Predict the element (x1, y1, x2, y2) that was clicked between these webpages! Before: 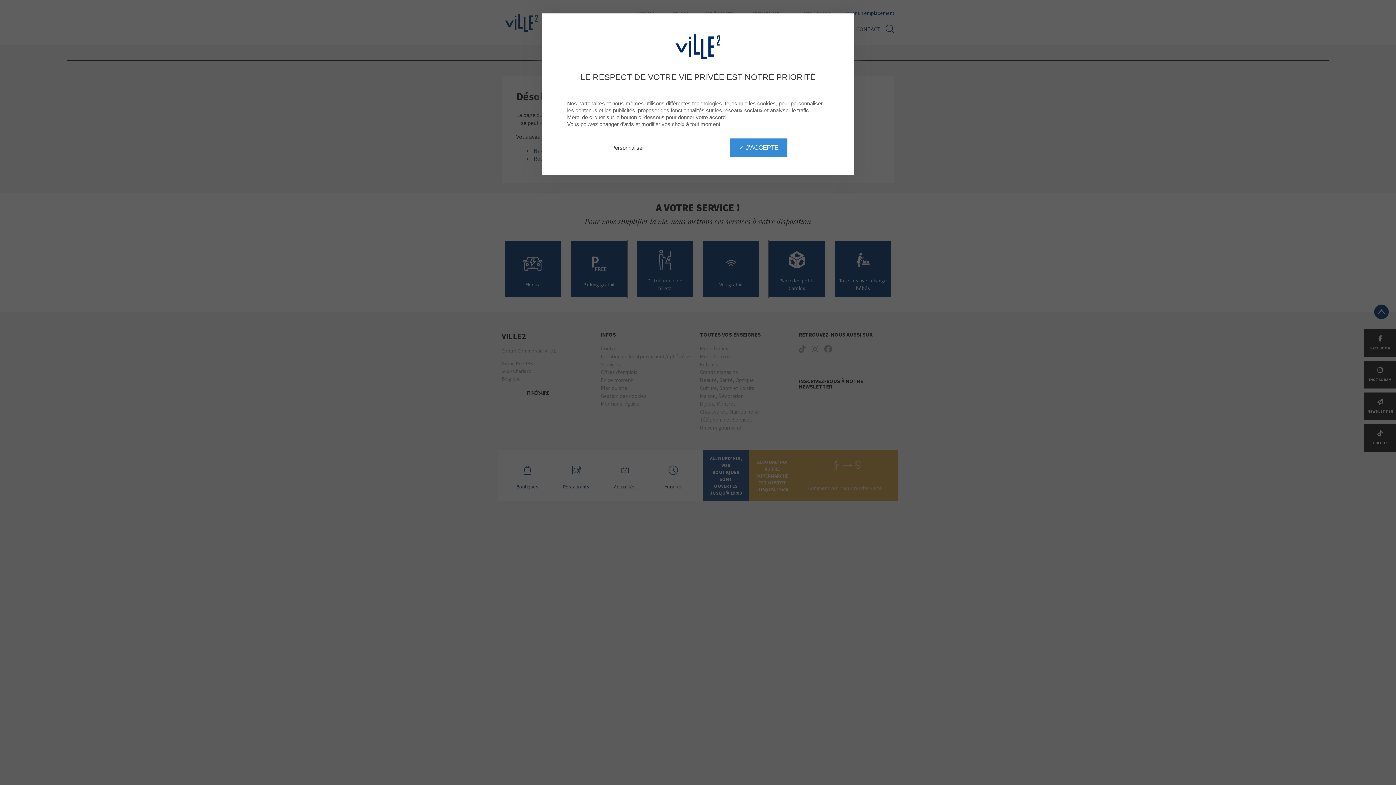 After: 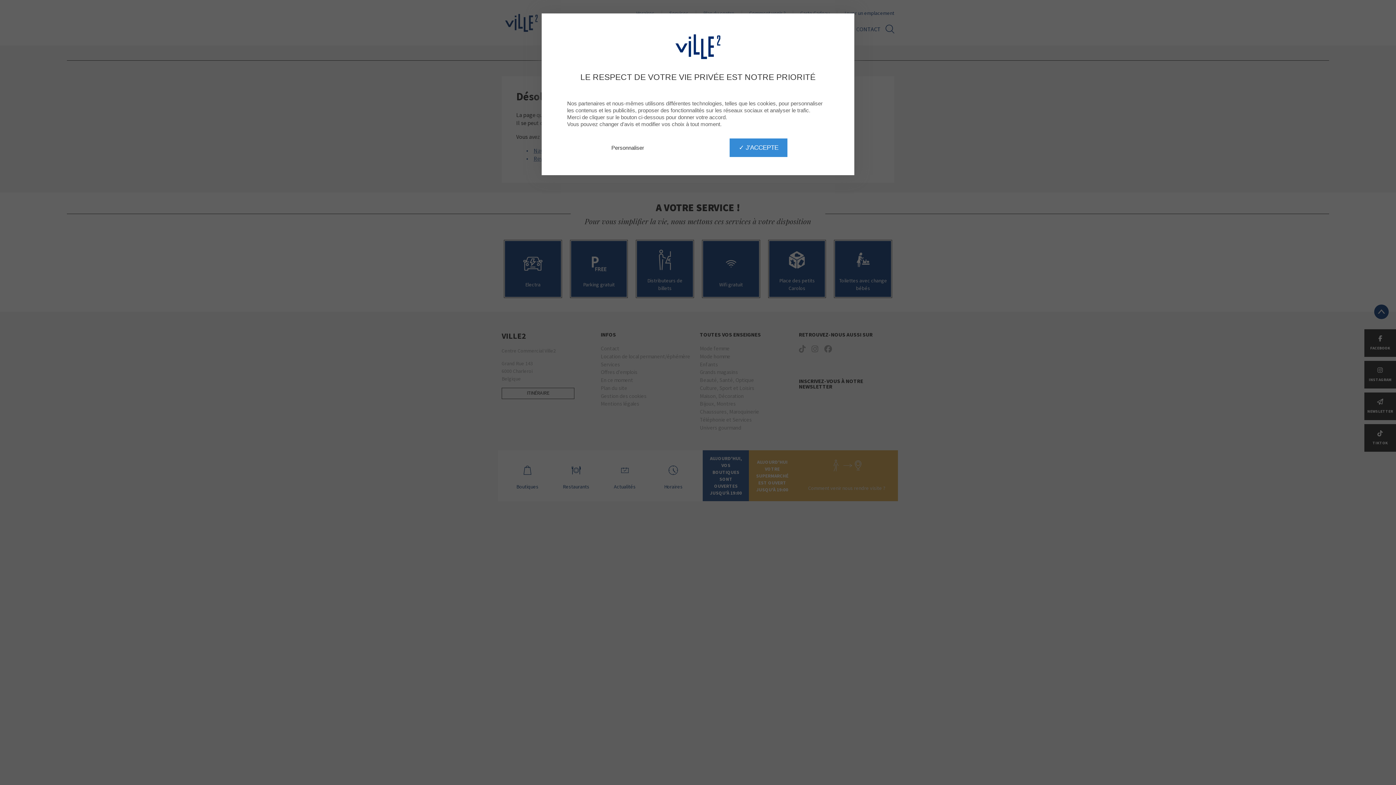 Action: bbox: (0, 0, 1400, 786) label: X